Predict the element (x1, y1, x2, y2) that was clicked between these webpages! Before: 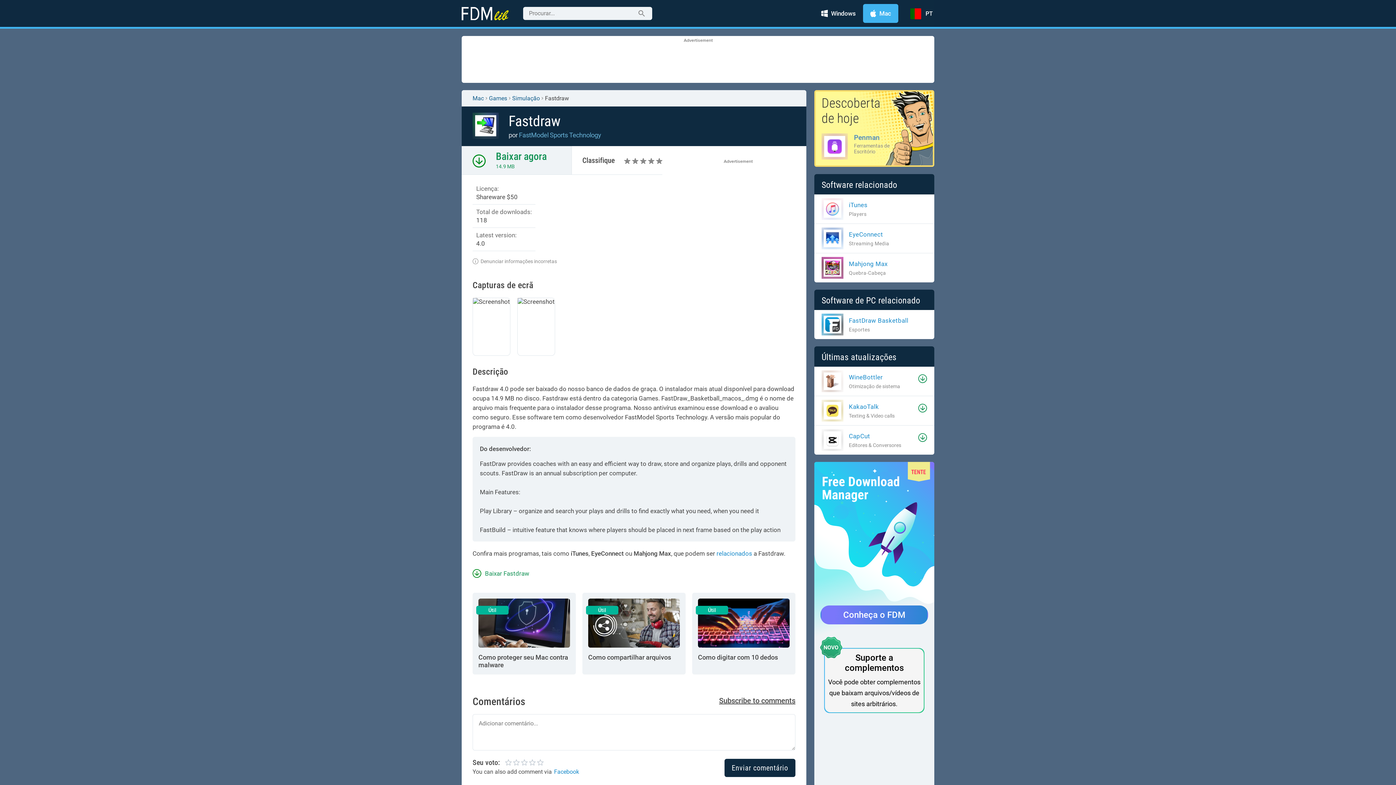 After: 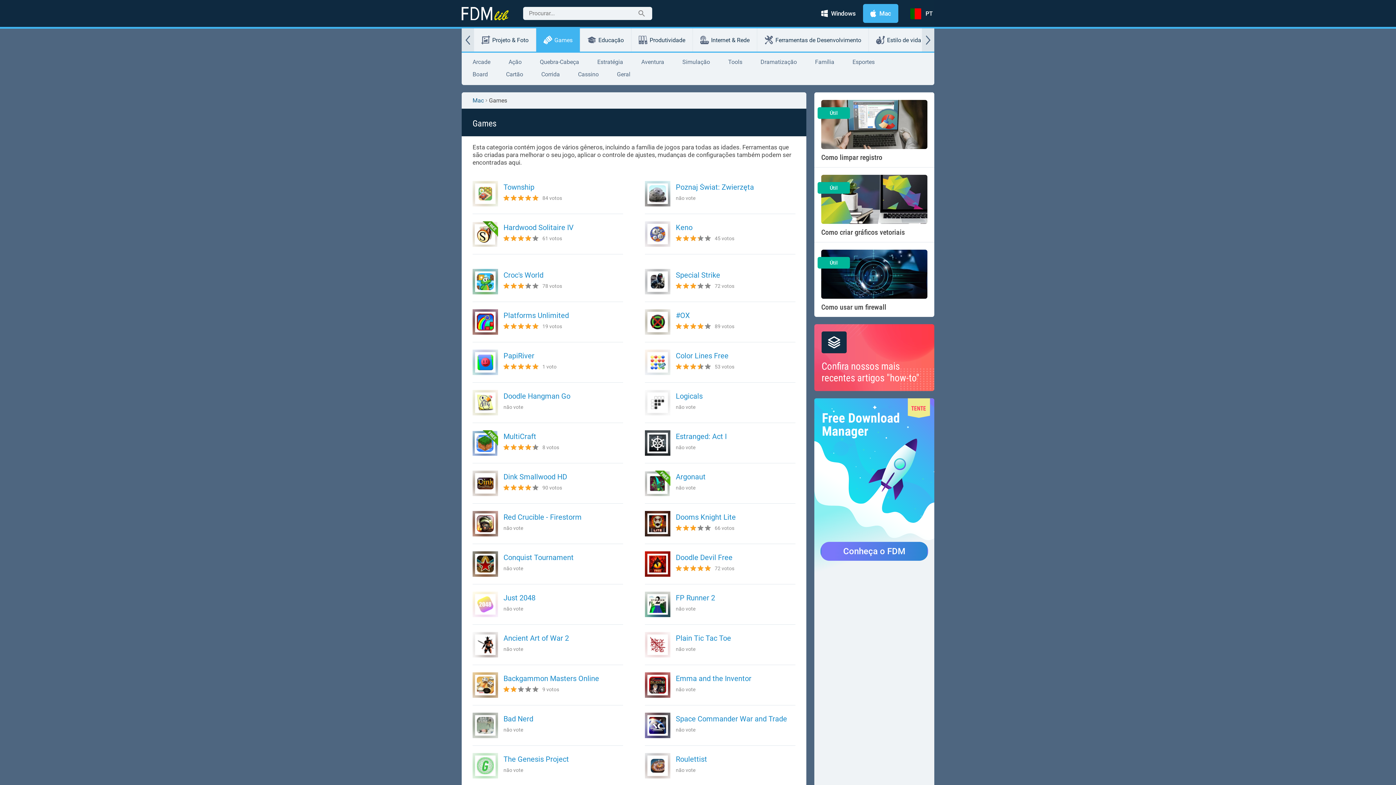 Action: label: Games bbox: (489, 94, 507, 101)